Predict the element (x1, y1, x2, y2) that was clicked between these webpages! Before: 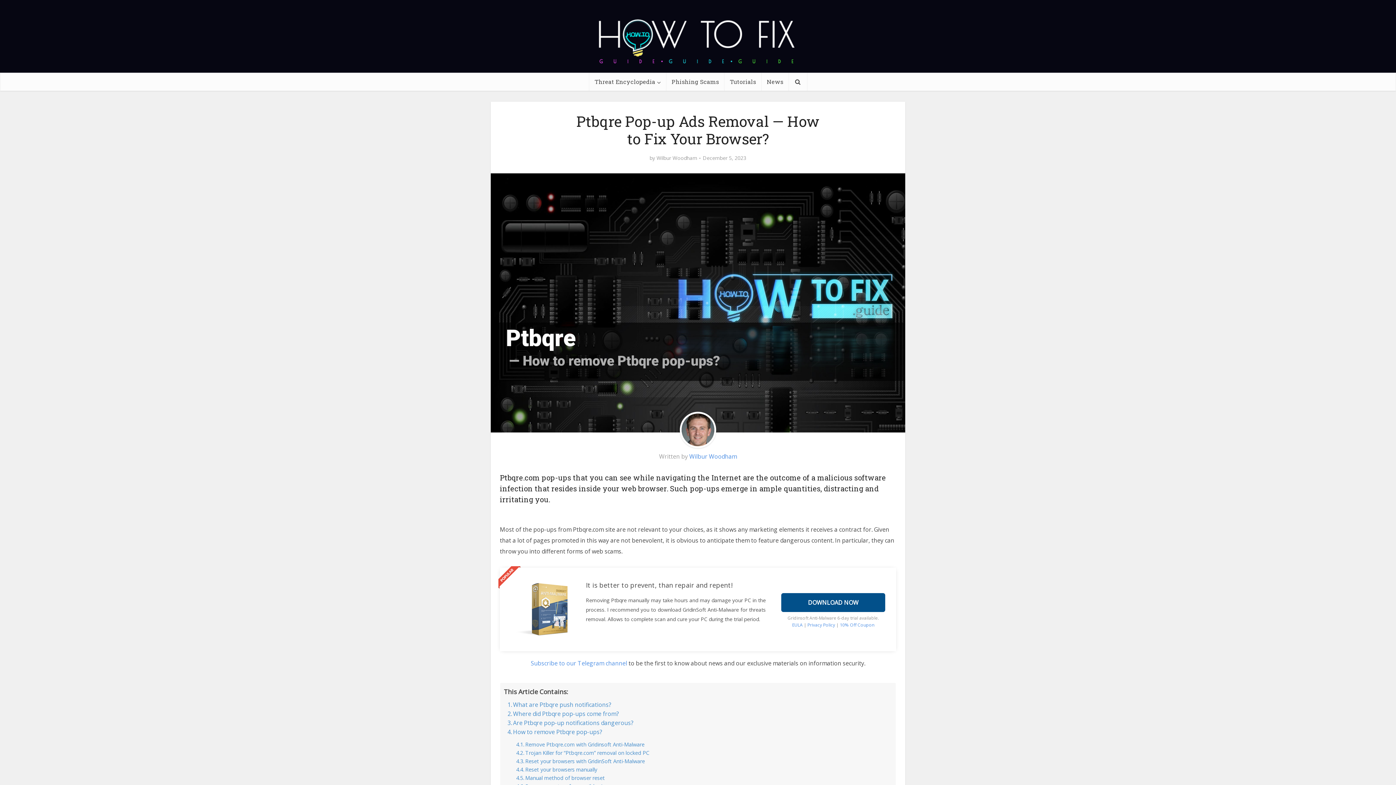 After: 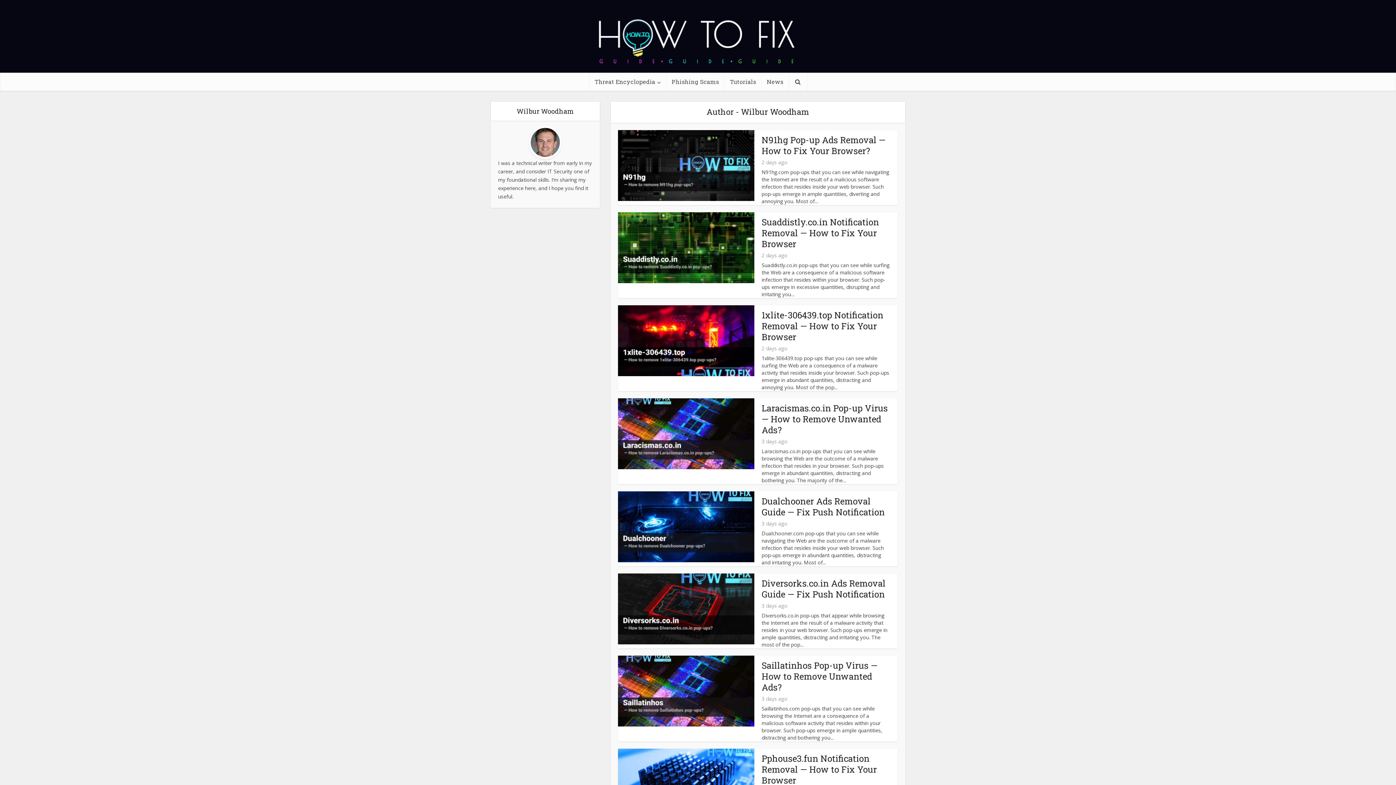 Action: bbox: (689, 452, 737, 460) label: Wilbur Woodham